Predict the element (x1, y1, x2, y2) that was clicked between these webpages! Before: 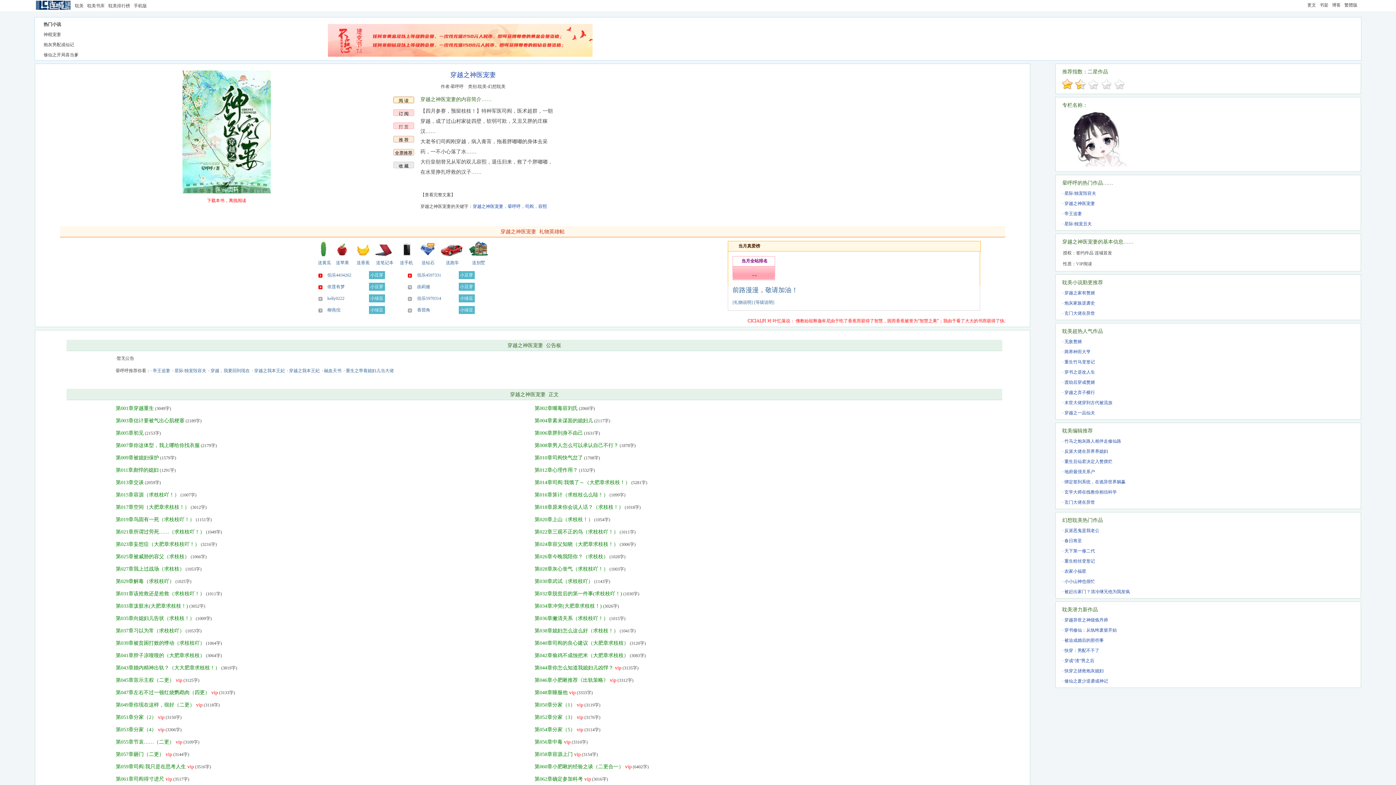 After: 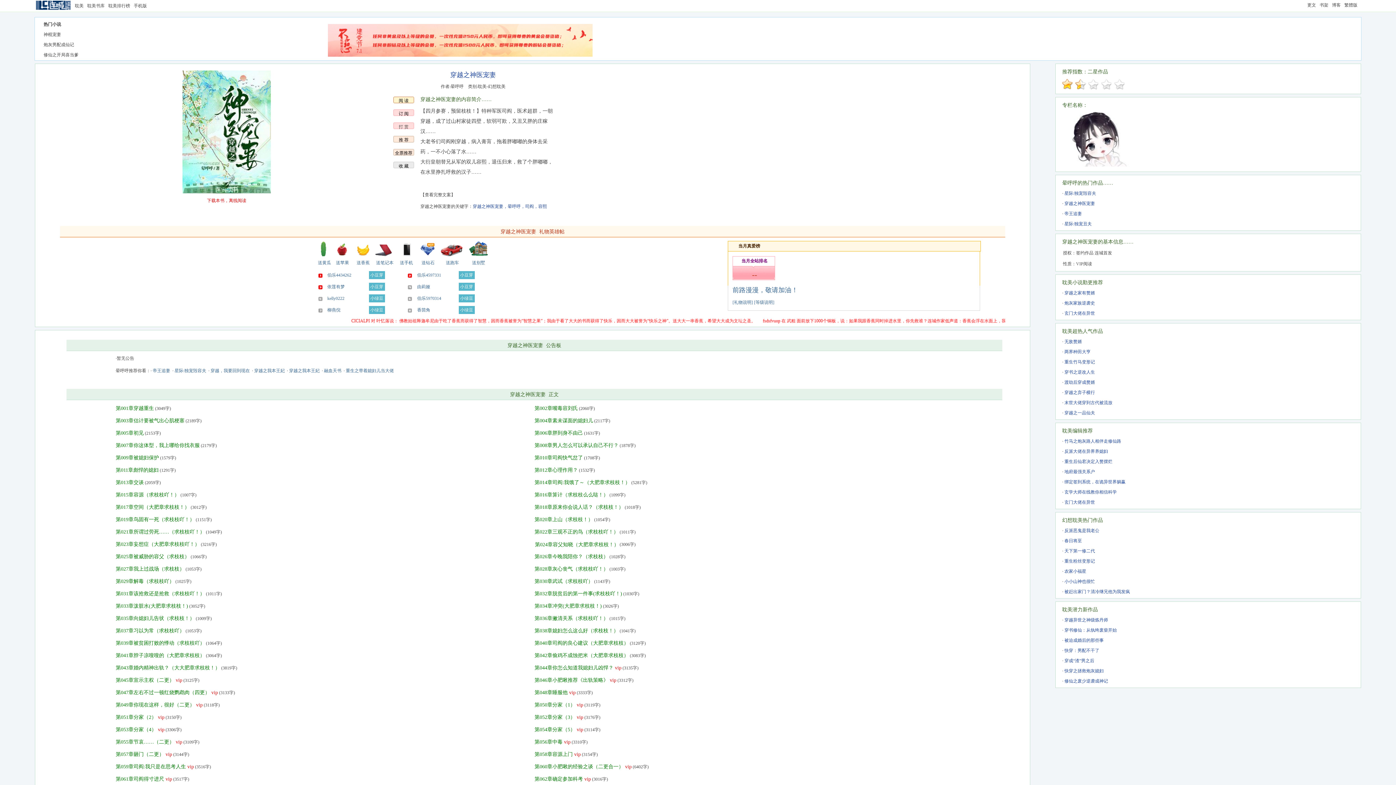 Action: bbox: (534, 542, 618, 547) label: 第024章容父知晓（大肥章求枝枝！）